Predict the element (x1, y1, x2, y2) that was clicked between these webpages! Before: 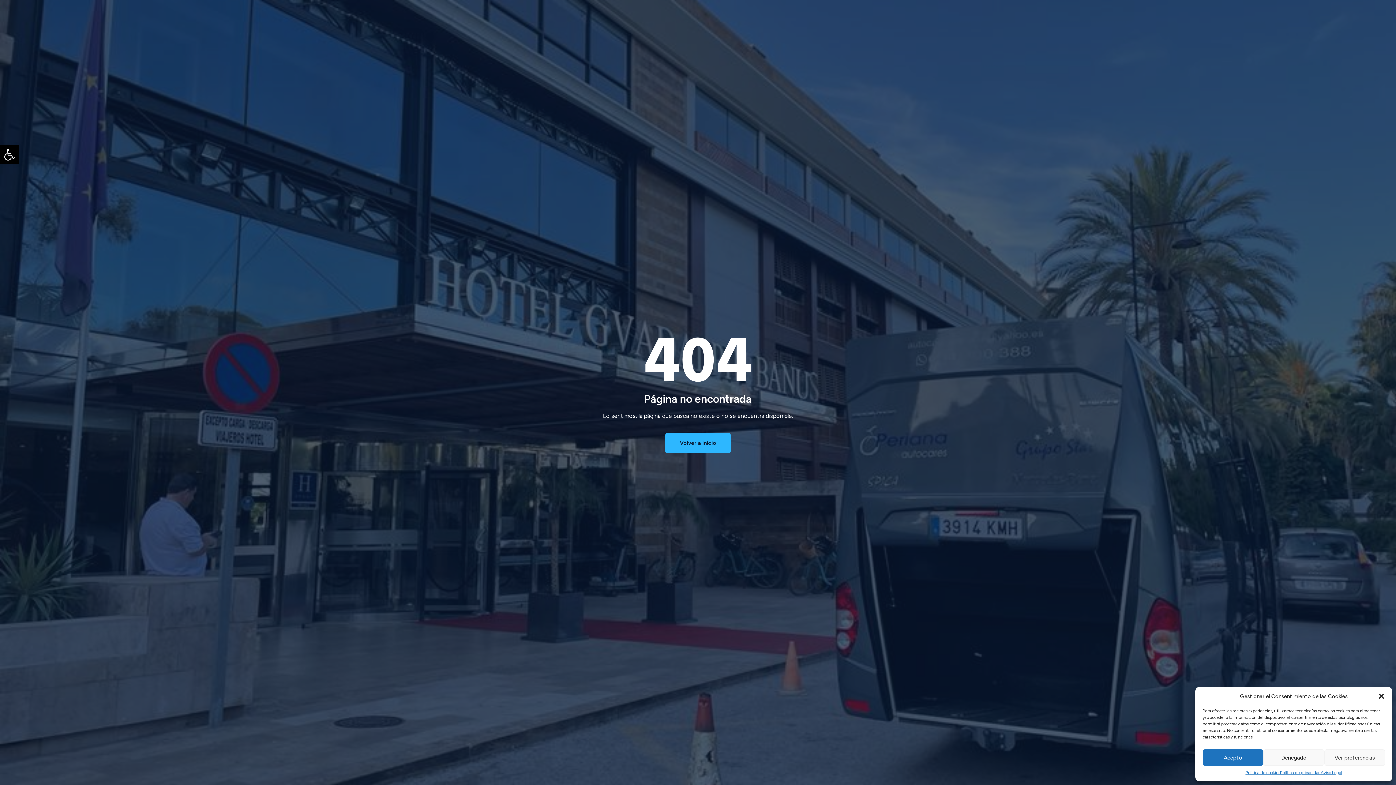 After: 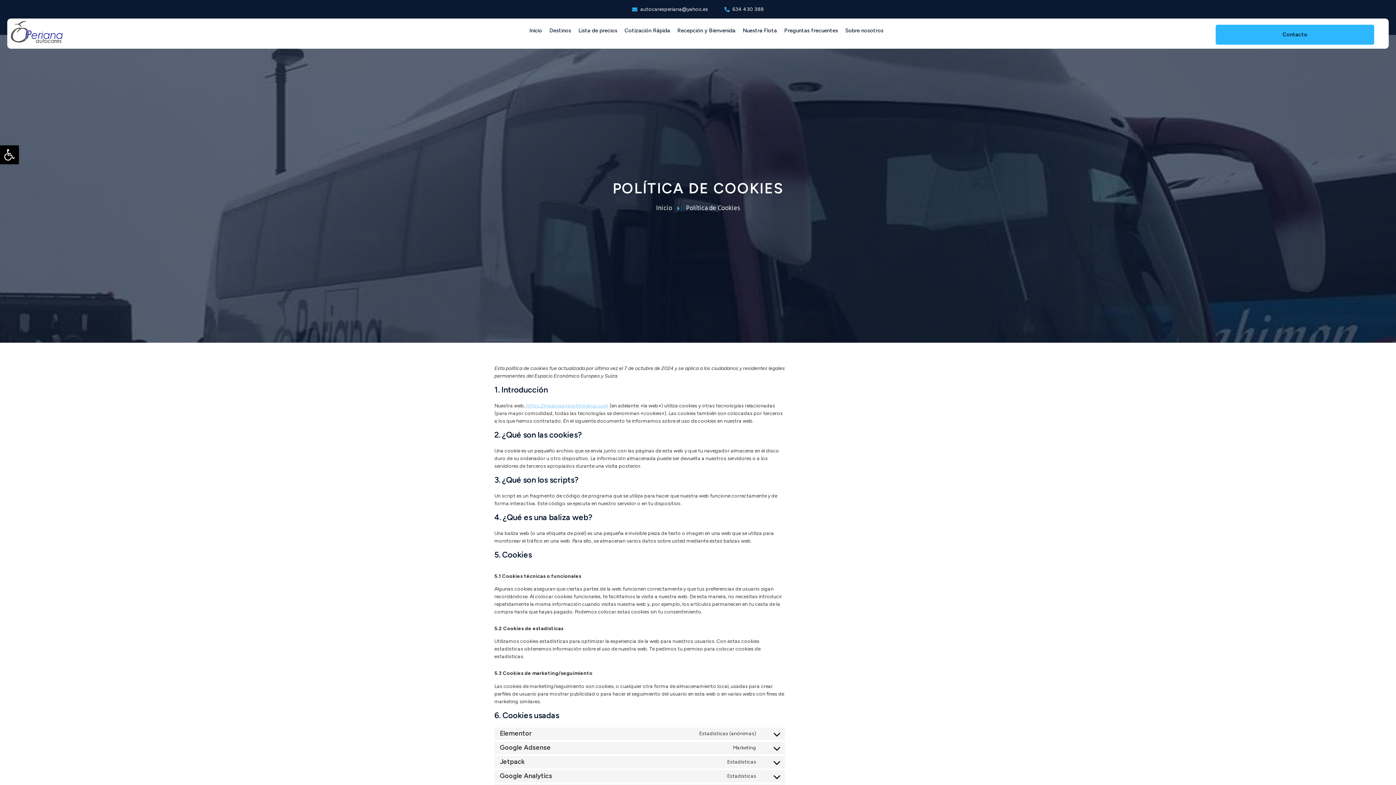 Action: label: Política de cookies bbox: (1245, 769, 1280, 776)